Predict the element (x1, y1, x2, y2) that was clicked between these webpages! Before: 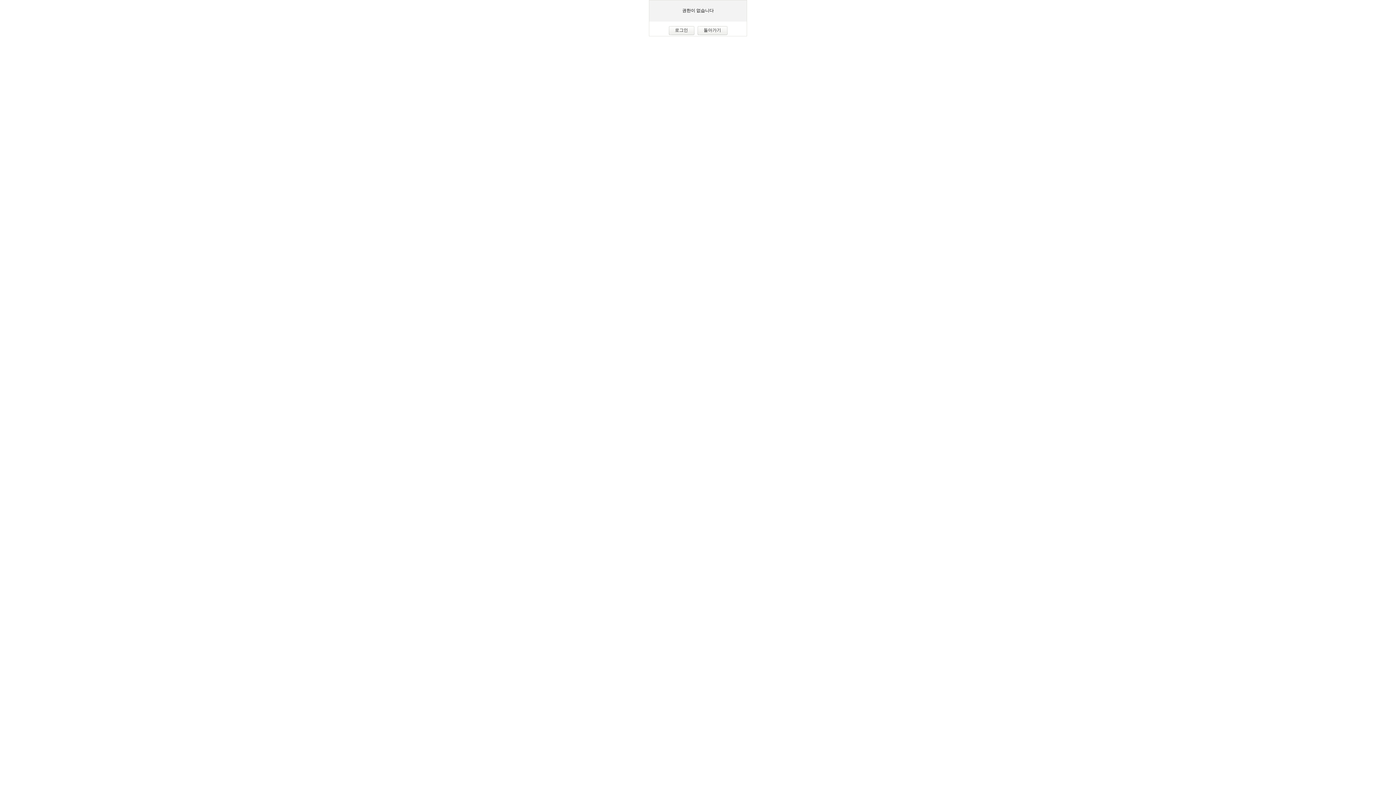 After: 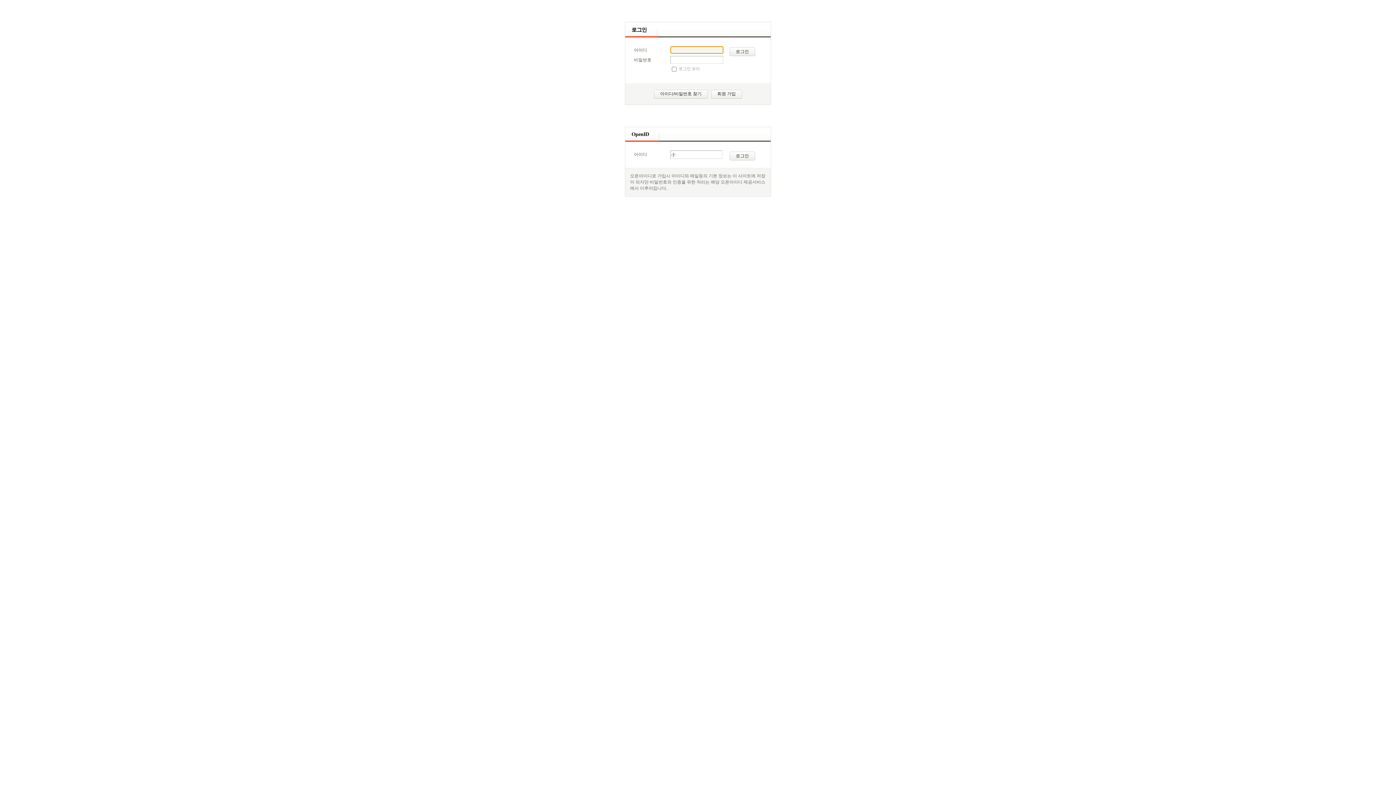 Action: label: 로그인 bbox: (667, 24, 693, 35)